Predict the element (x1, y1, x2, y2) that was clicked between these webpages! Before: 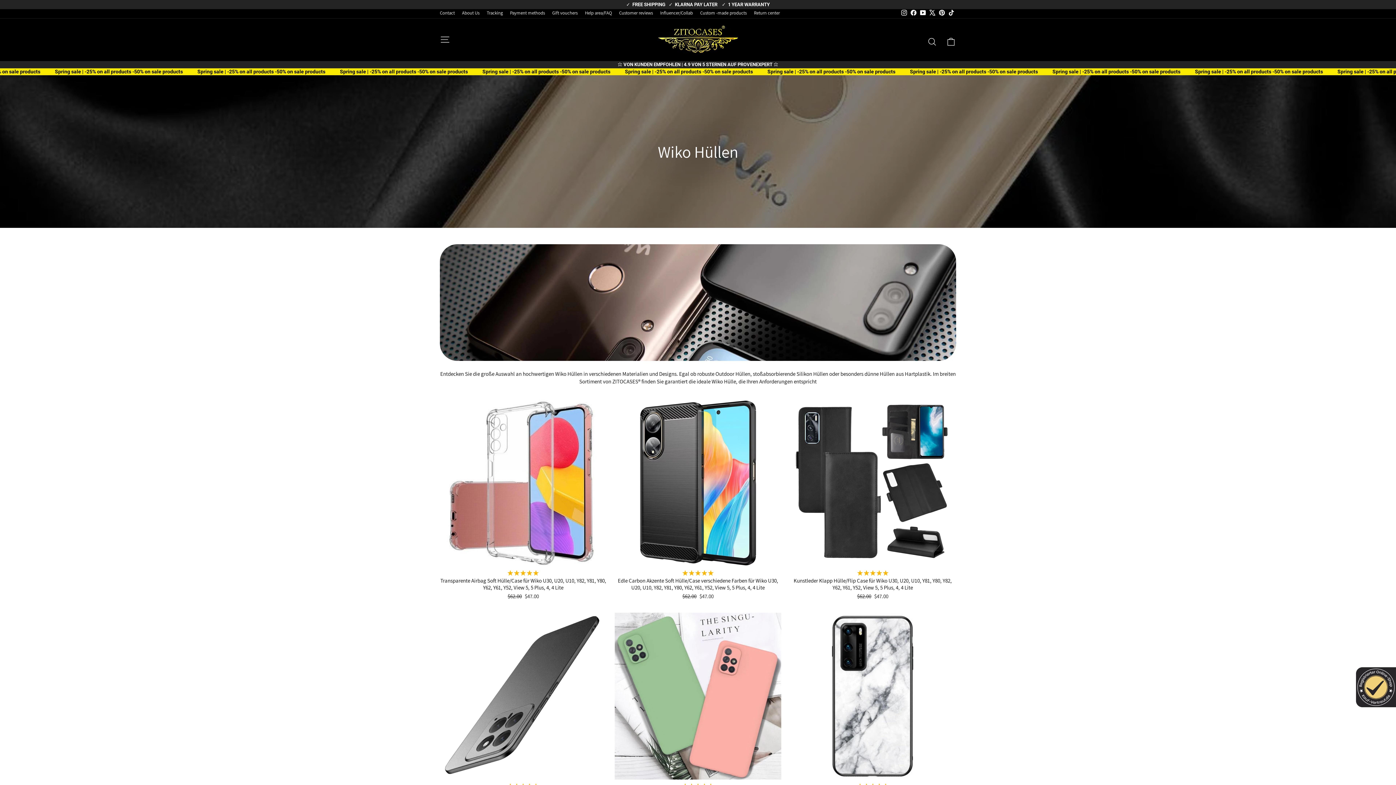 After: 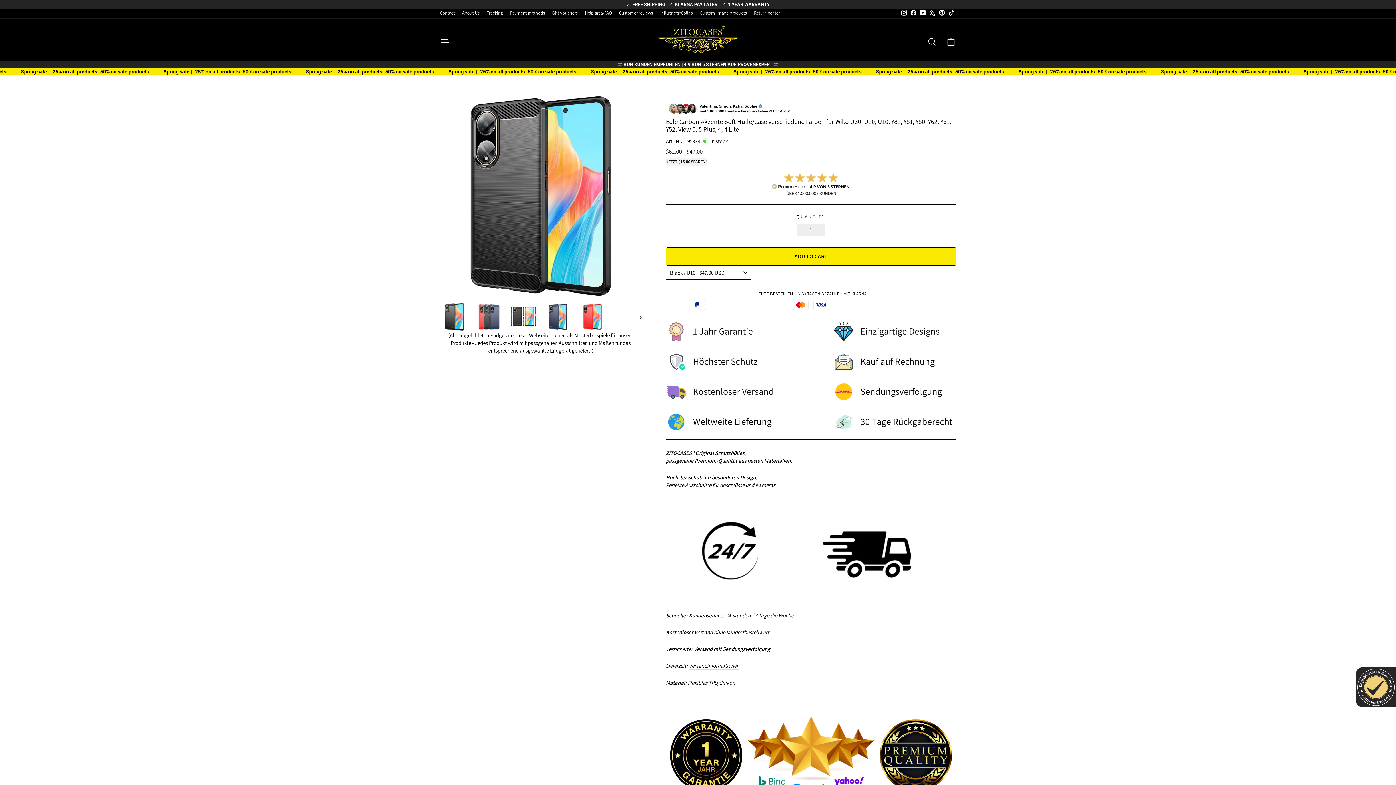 Action: bbox: (614, 566, 781, 602) label: Edle Carbon Akzente Soft Hülle/Case verschiedene Farben für Wiko U30, U20, U10, Y82, Y81, Y80, Y62, Y61, Y52, View 5, 5 Plus, 4, 4 Lite
Regular price
$62.00 
Sale price
$47.00